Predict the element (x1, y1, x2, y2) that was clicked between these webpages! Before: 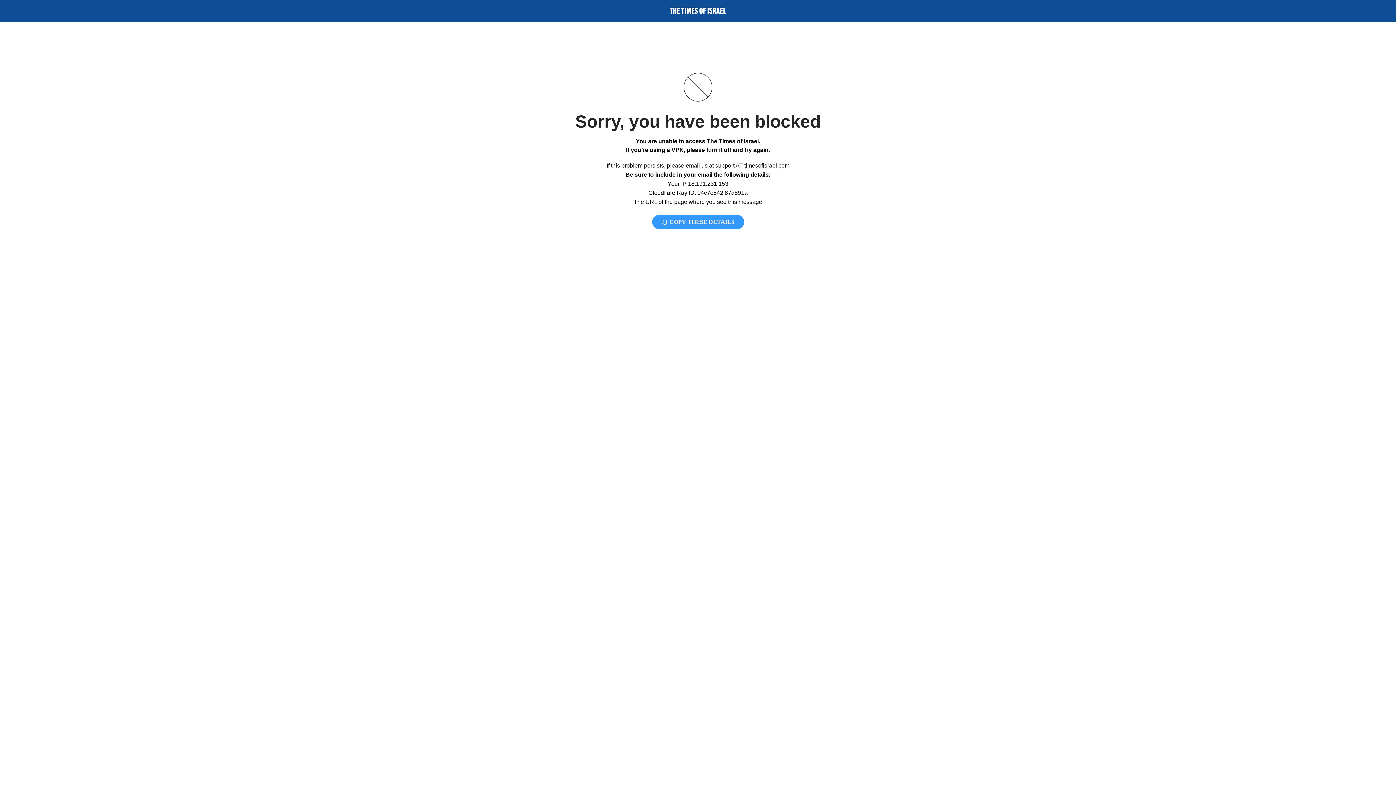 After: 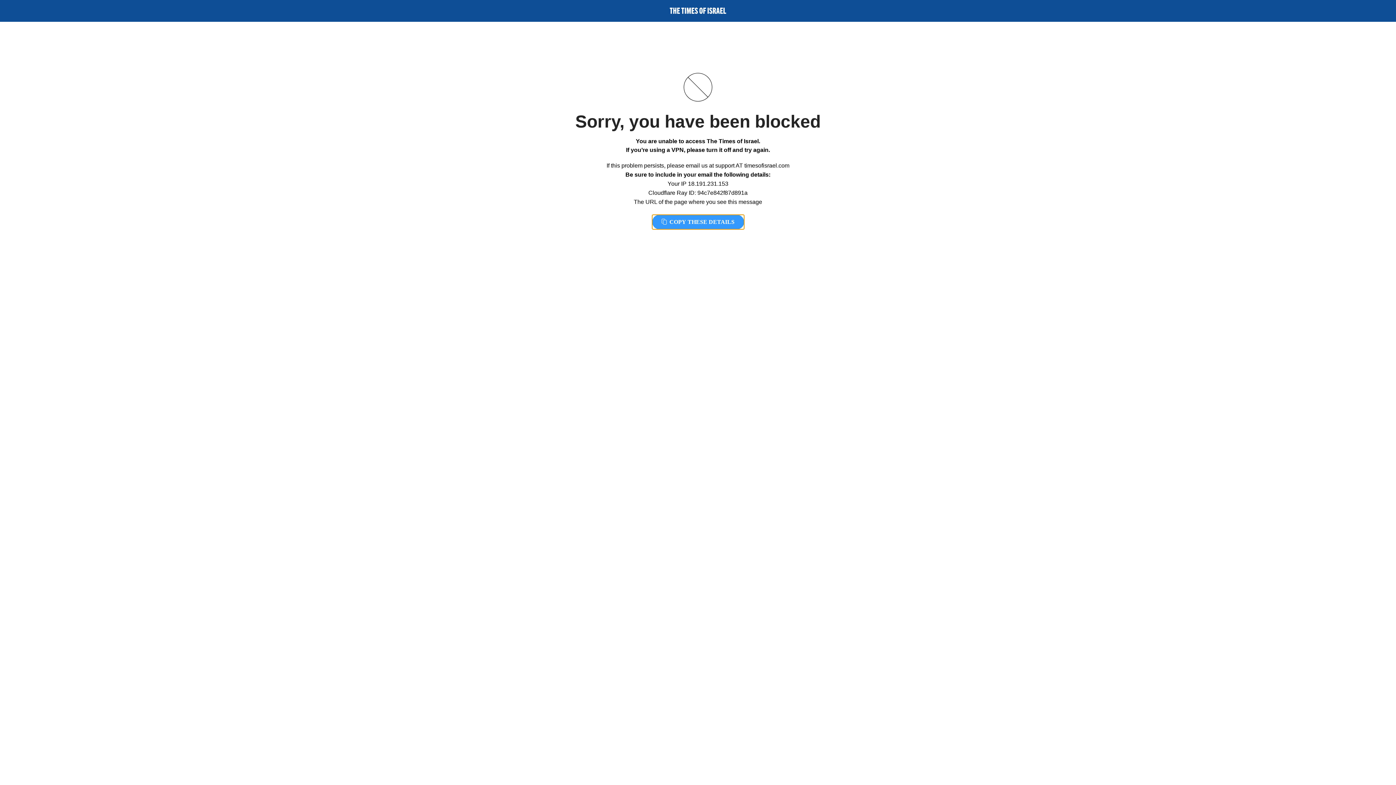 Action: bbox: (652, 214, 744, 229) label:  COPY THESE DETAILS